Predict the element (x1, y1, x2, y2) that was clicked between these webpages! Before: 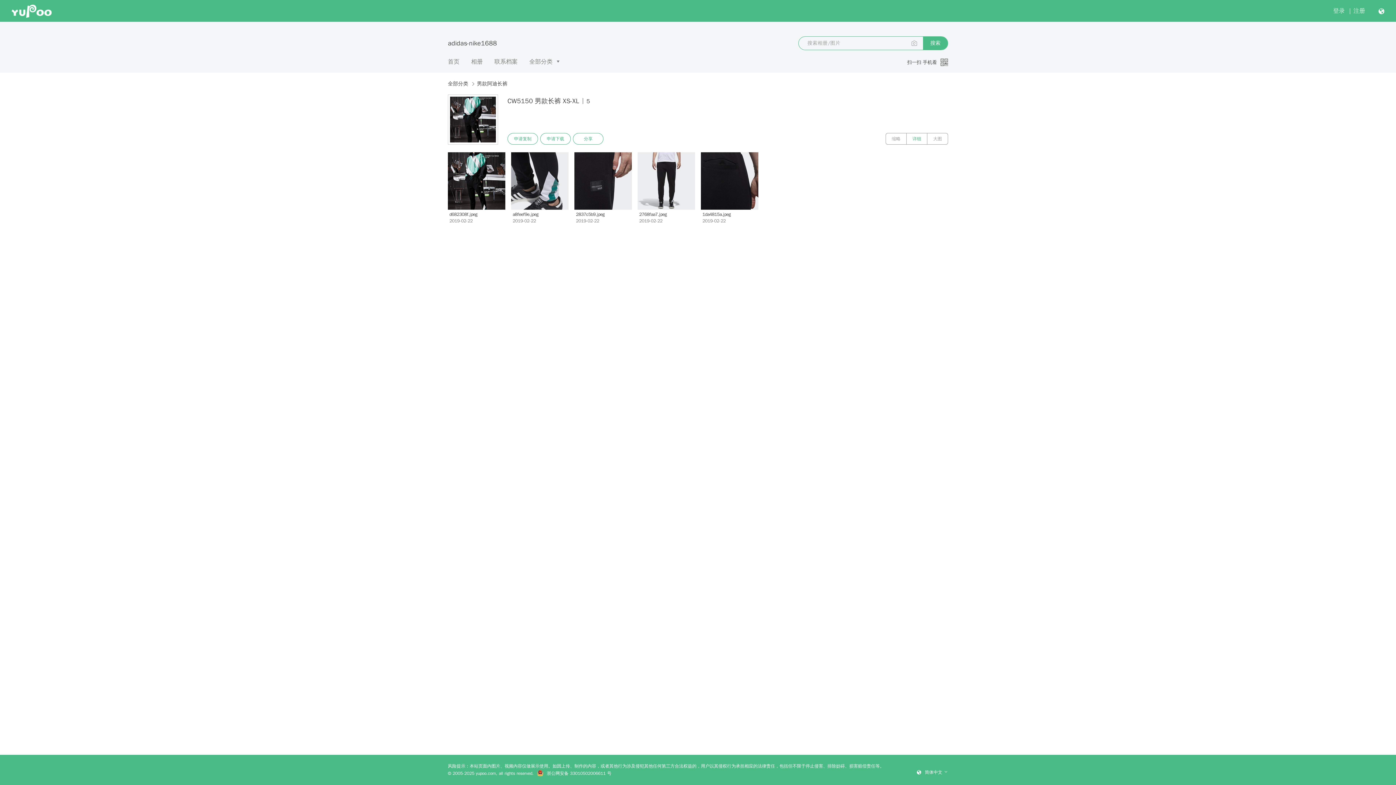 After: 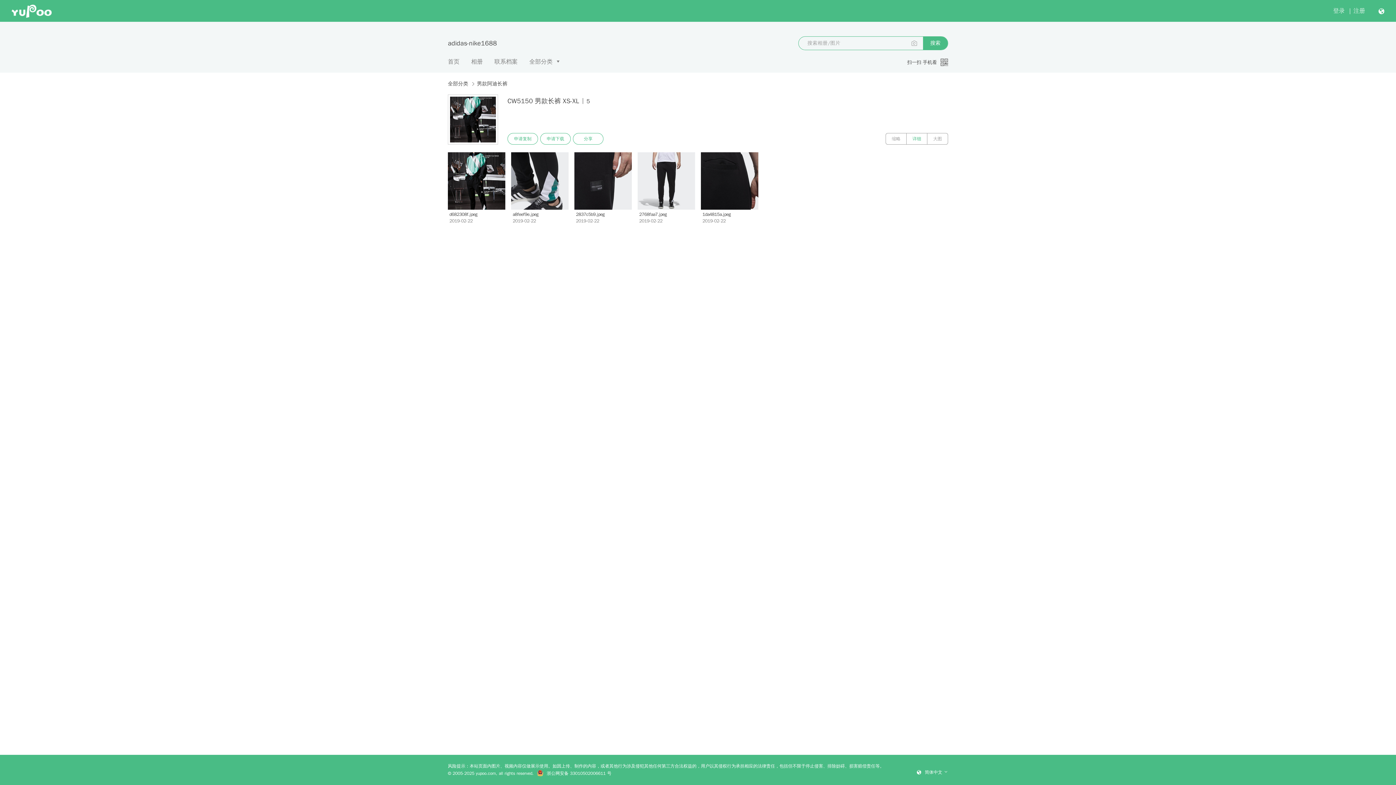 Action: label:  浙公网安备 33010502006611 号 bbox: (537, 771, 611, 776)